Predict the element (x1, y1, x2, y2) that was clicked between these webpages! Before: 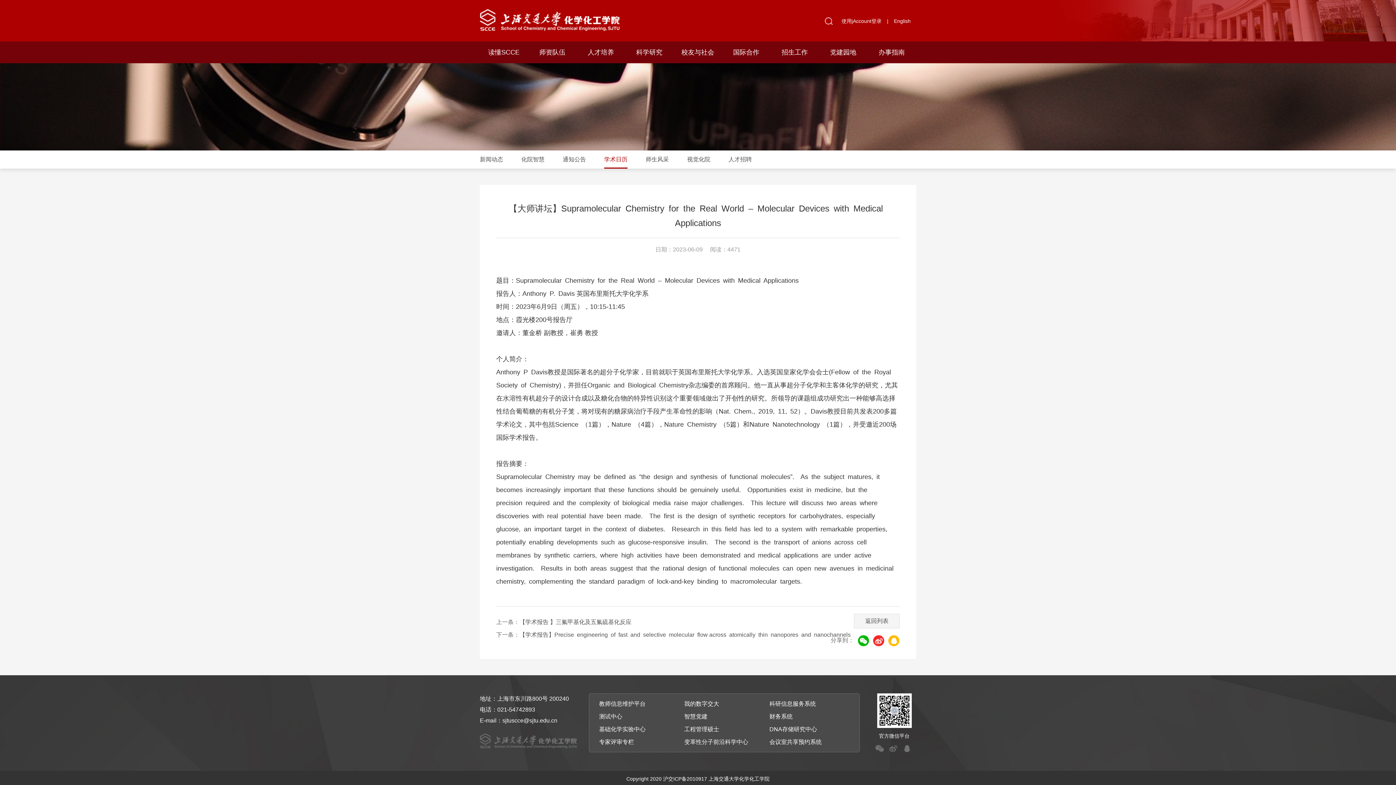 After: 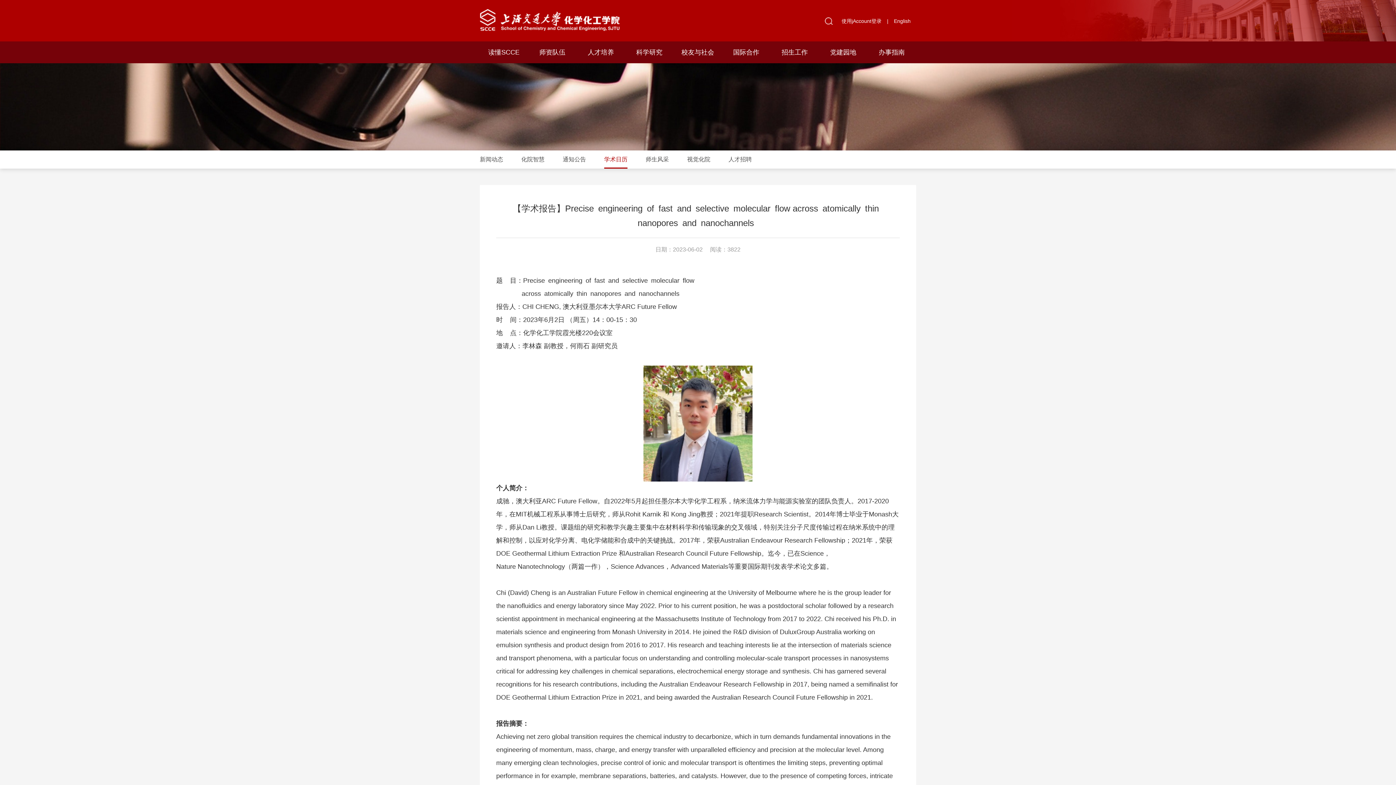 Action: label: 【学术报告】Precise engineering of fast and selective molecular flow across atomically thin nanopores and nanochannels  bbox: (519, 632, 853, 638)